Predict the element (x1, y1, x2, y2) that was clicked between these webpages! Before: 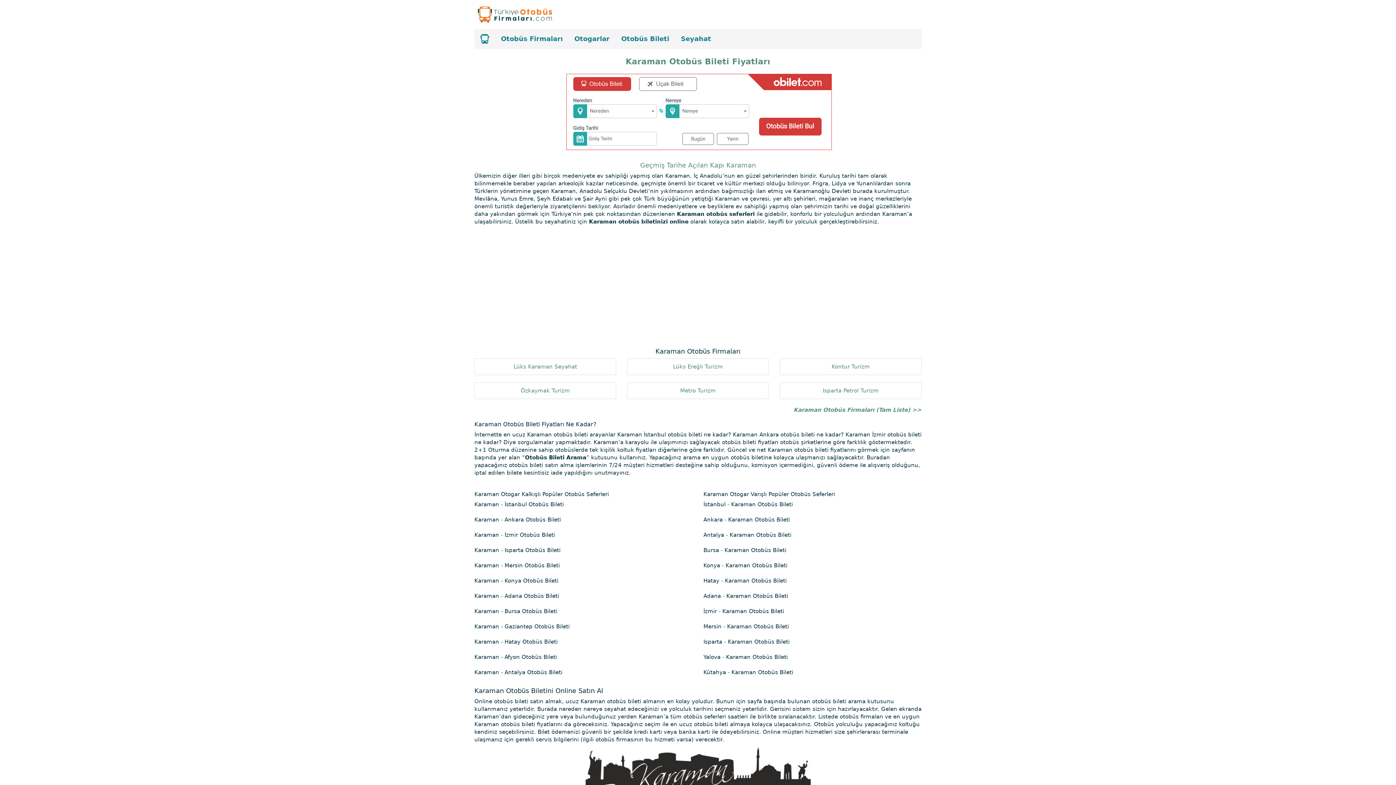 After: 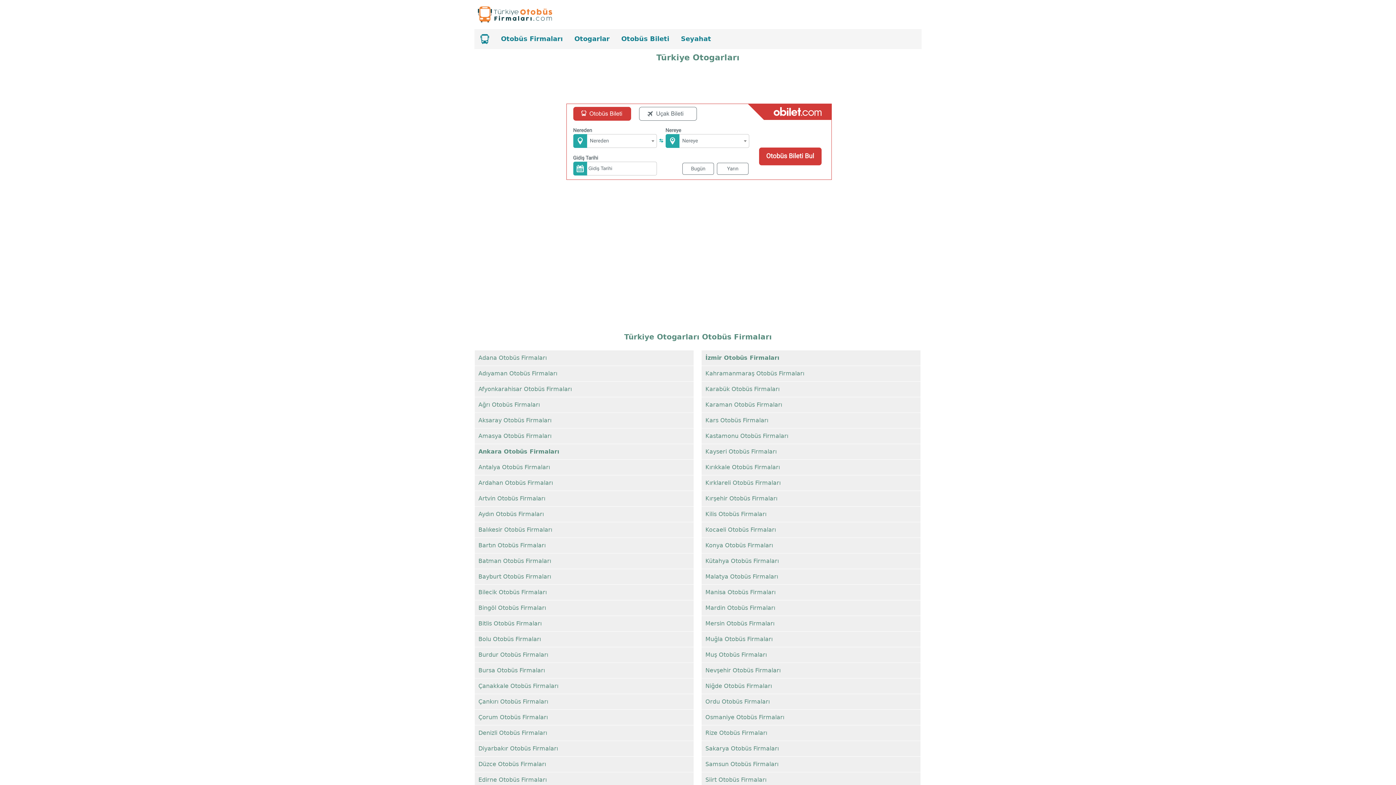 Action: bbox: (568, 29, 615, 48) label: Otogarlar